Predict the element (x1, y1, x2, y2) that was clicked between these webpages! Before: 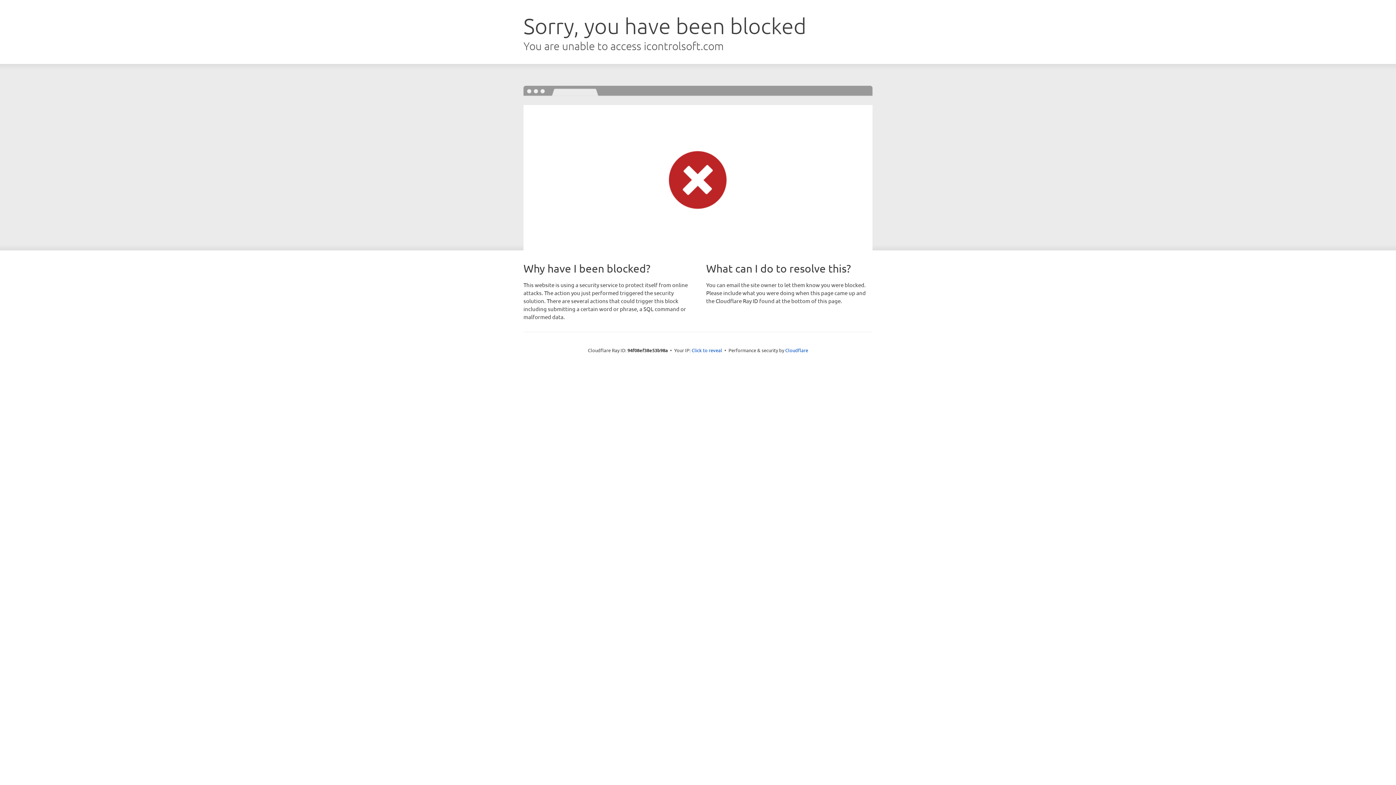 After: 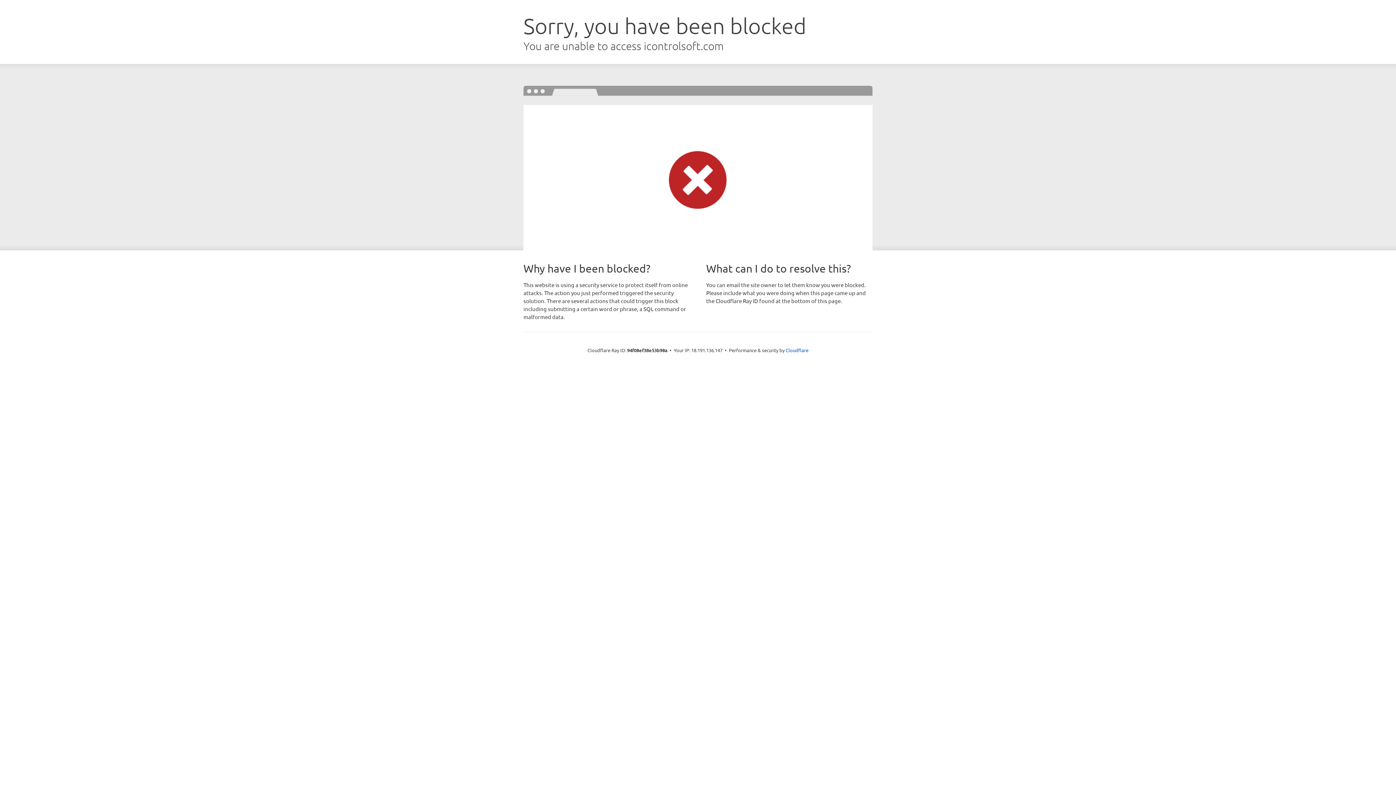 Action: bbox: (691, 346, 722, 353) label: Click to reveal